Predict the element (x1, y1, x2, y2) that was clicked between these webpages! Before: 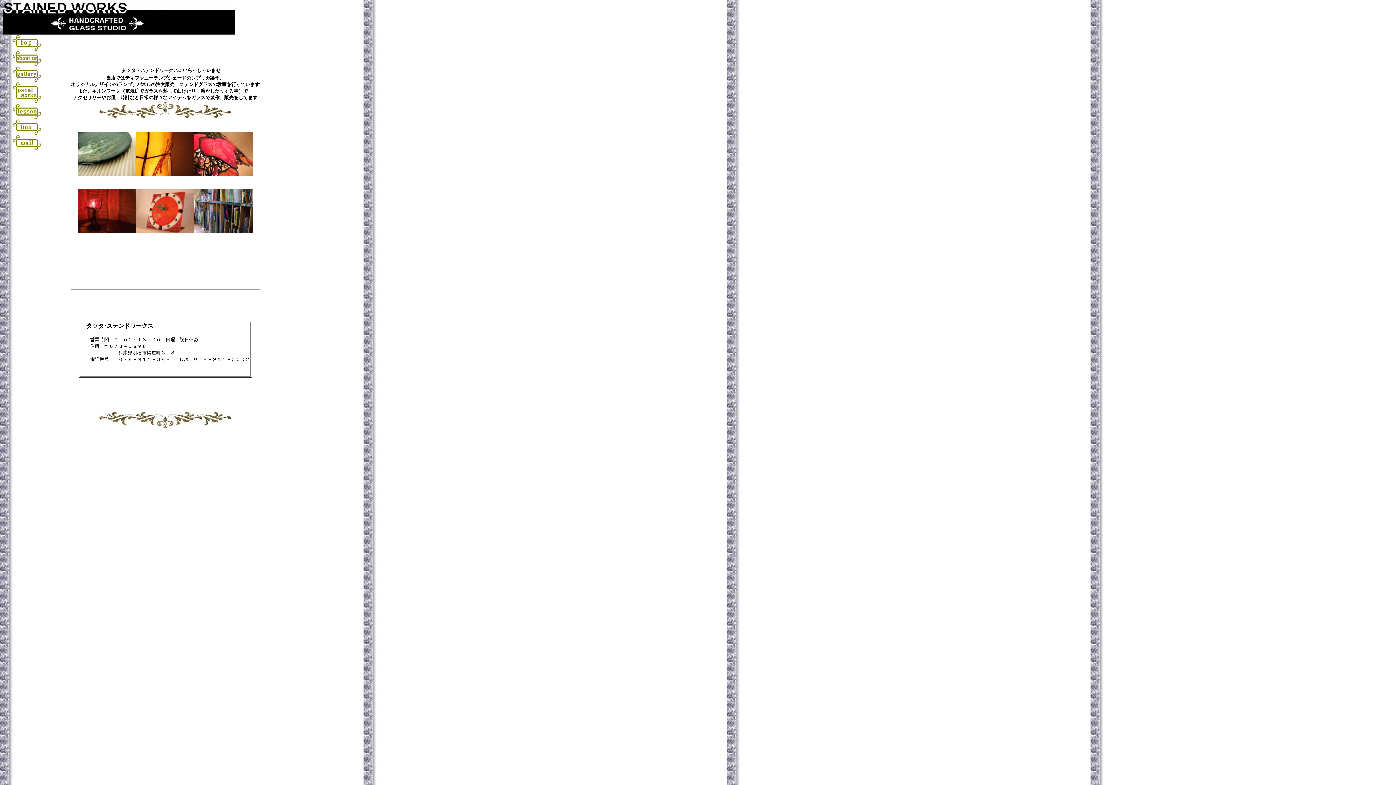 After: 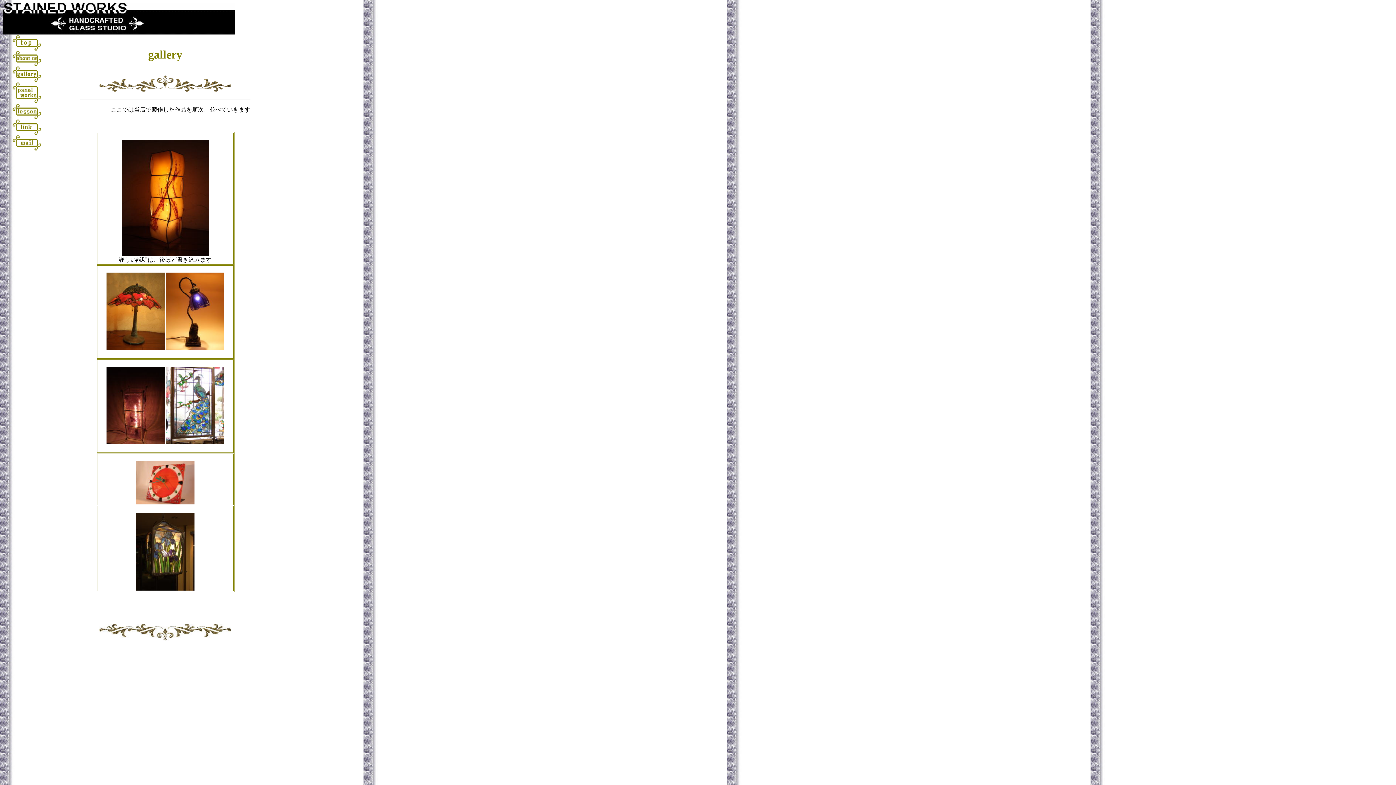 Action: bbox: (12, 76, 41, 82)